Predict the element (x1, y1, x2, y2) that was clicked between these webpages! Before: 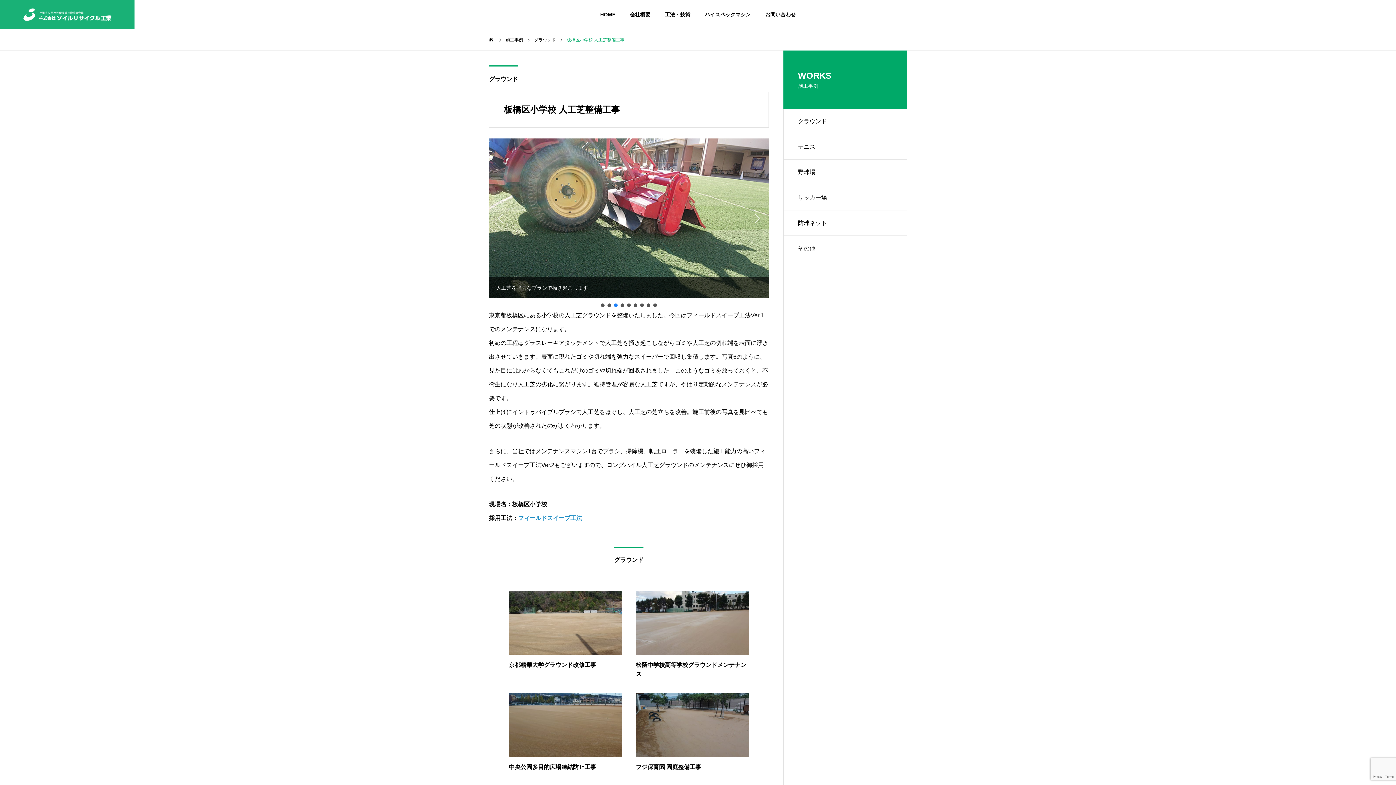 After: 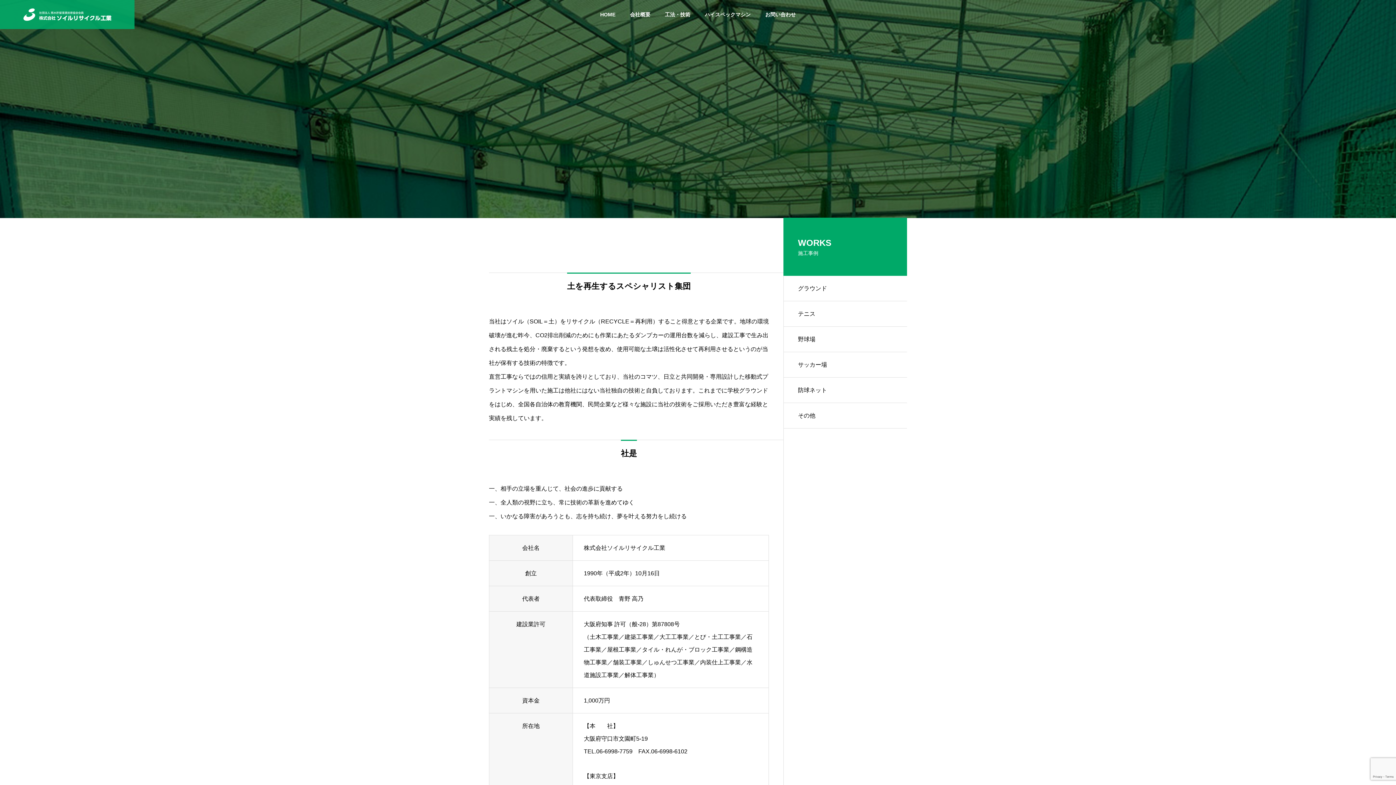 Action: label: 会社概要 bbox: (622, 0, 657, 29)